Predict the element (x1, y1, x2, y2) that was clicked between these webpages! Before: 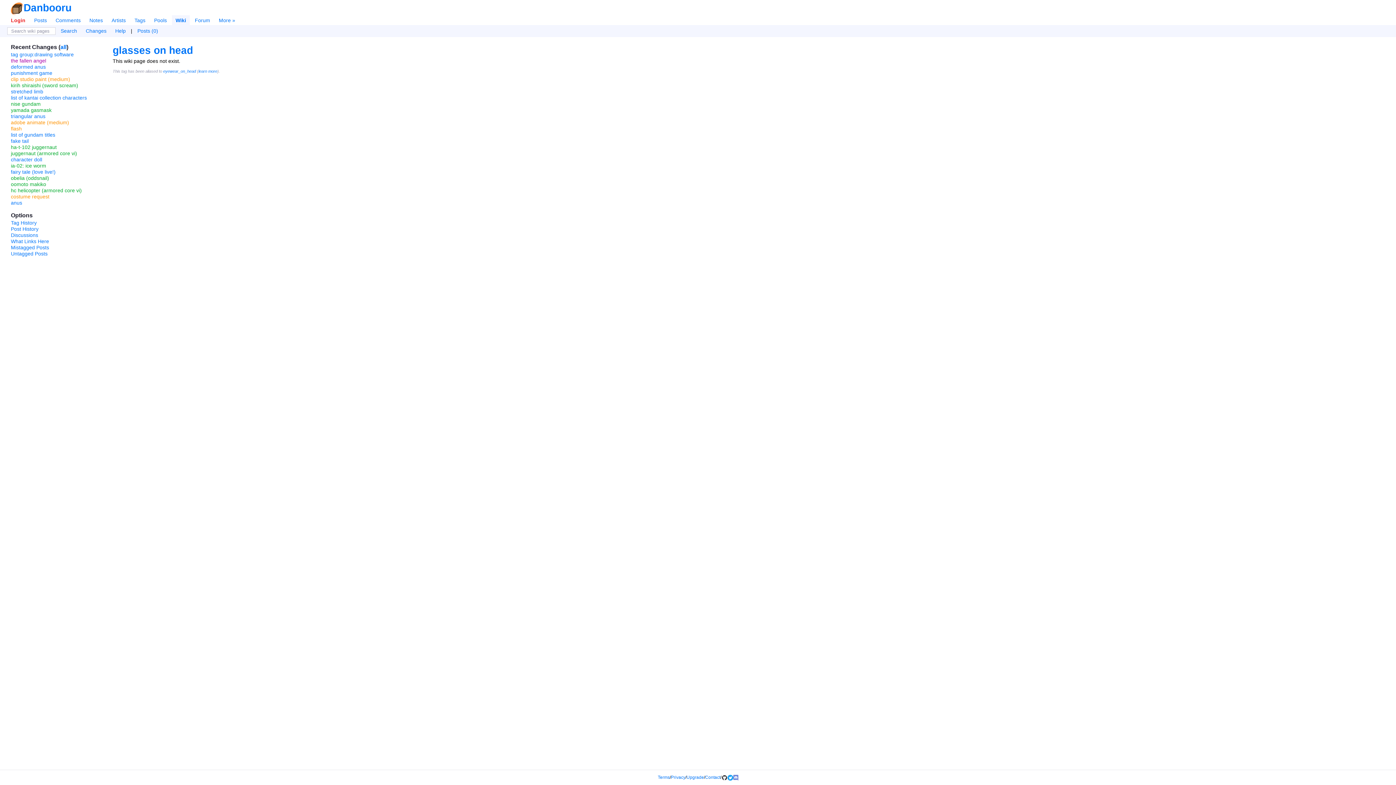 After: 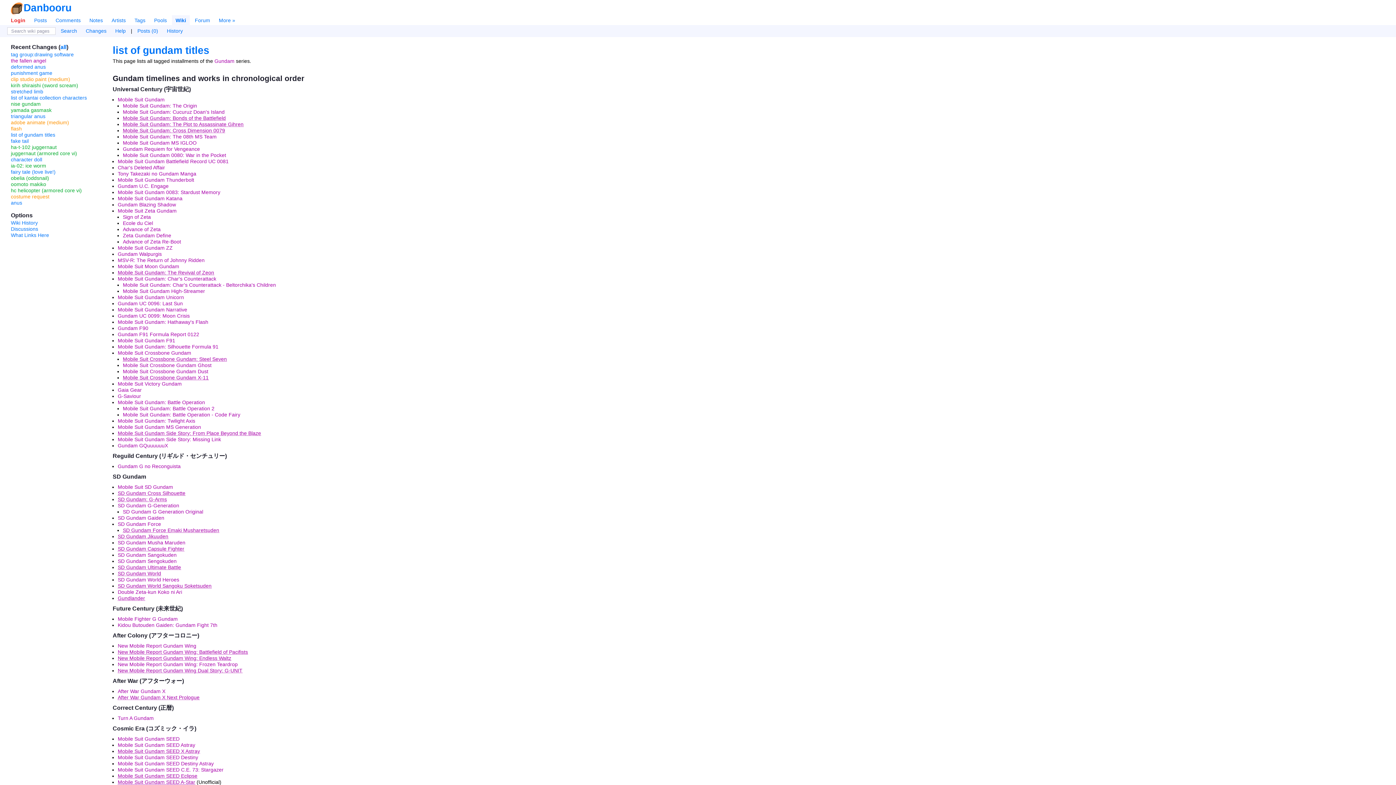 Action: label: list of gundam titles bbox: (10, 132, 55, 137)